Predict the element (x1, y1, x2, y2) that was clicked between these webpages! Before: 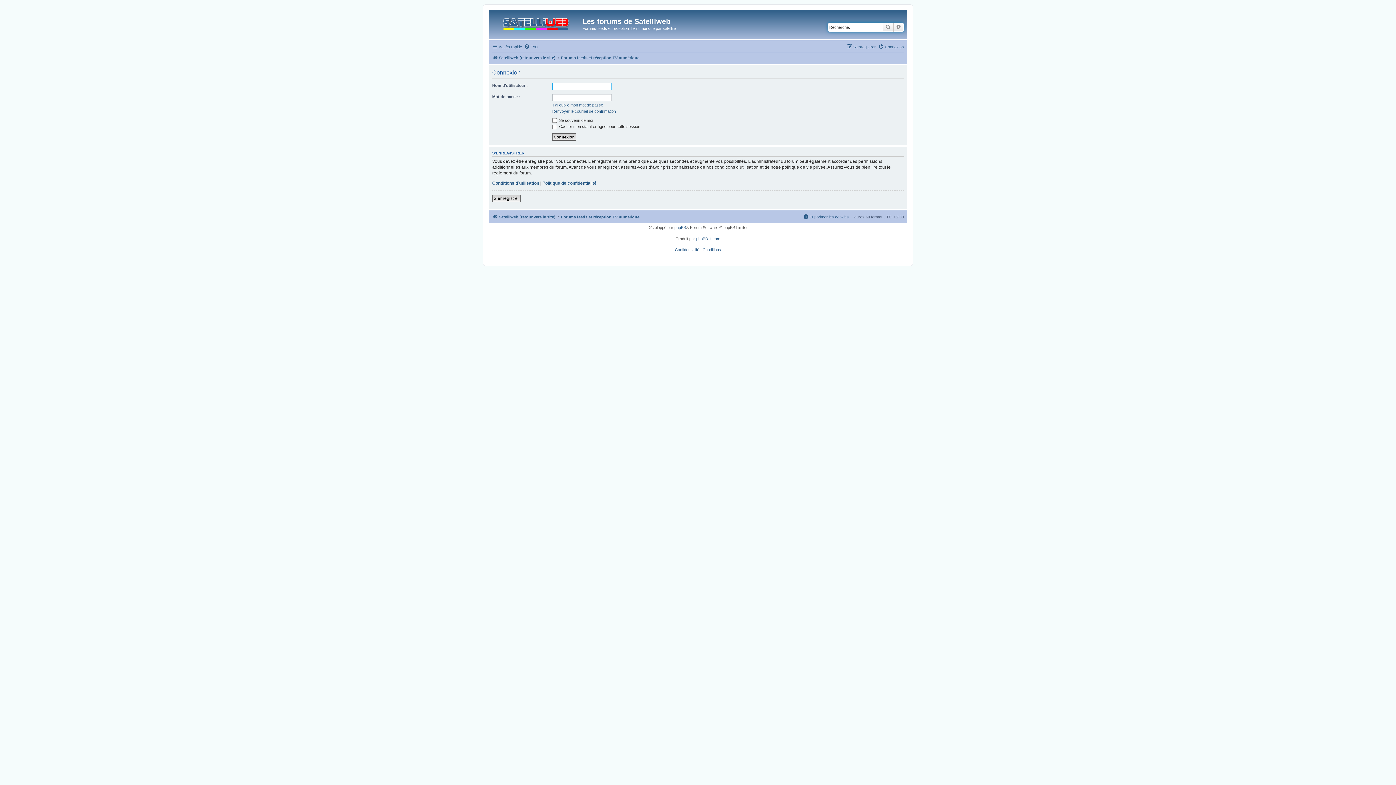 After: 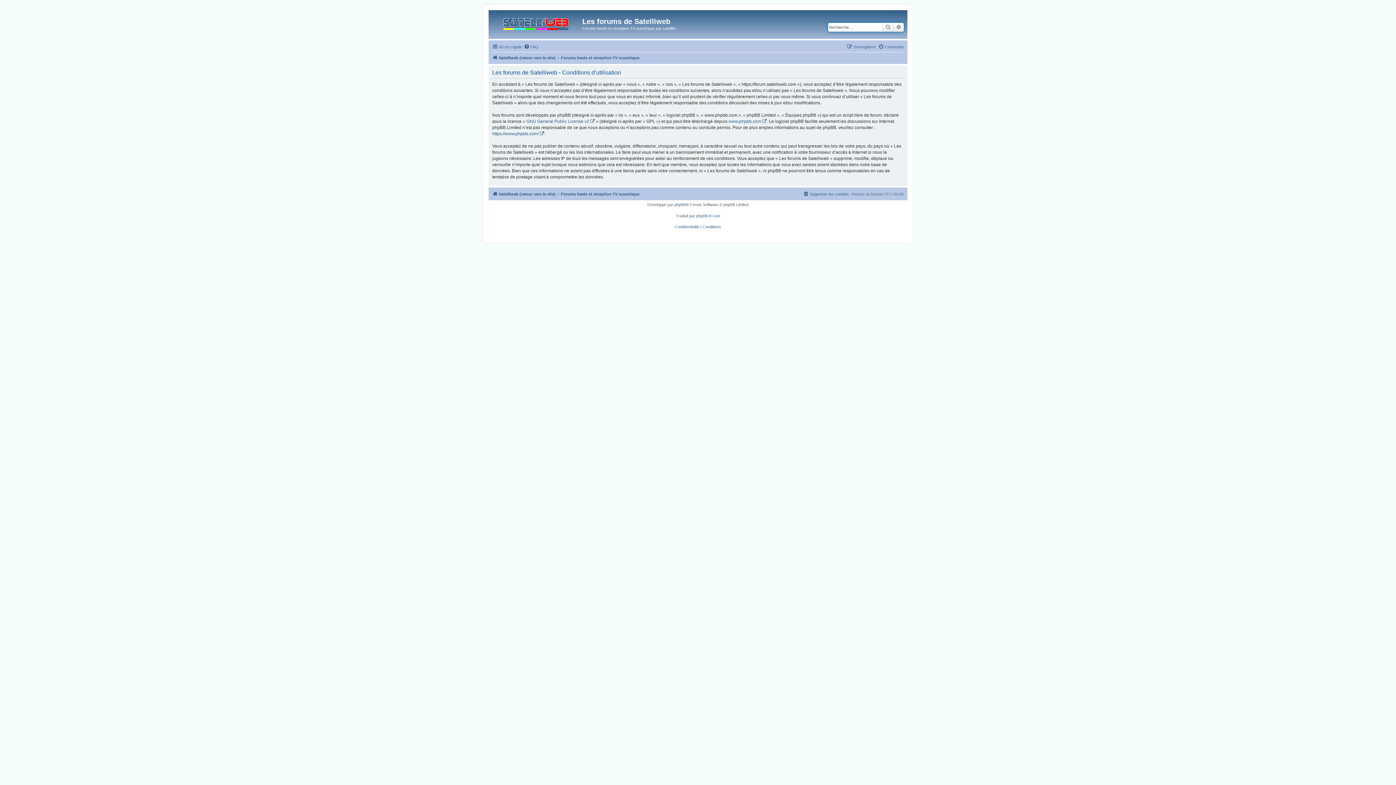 Action: bbox: (492, 180, 539, 186) label: Conditions d’utilisation